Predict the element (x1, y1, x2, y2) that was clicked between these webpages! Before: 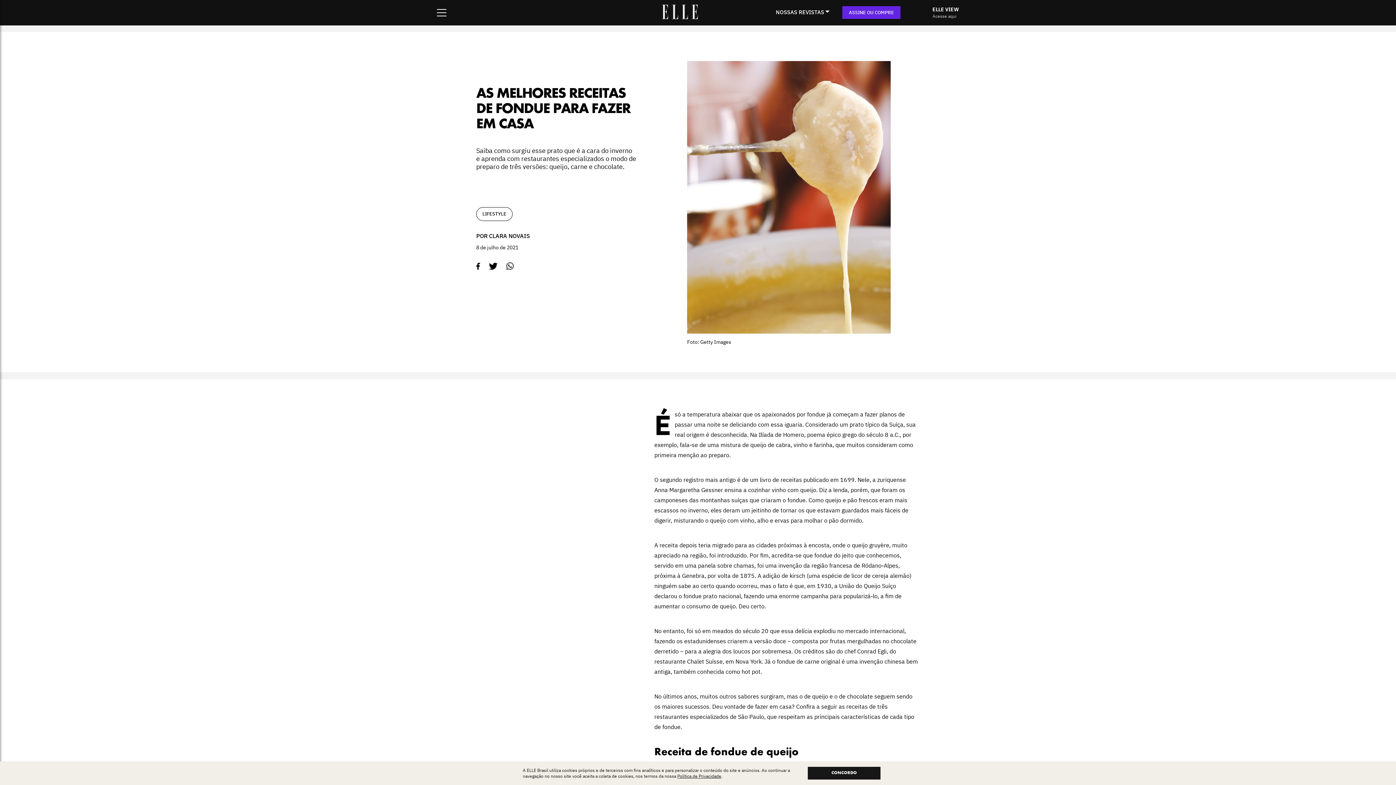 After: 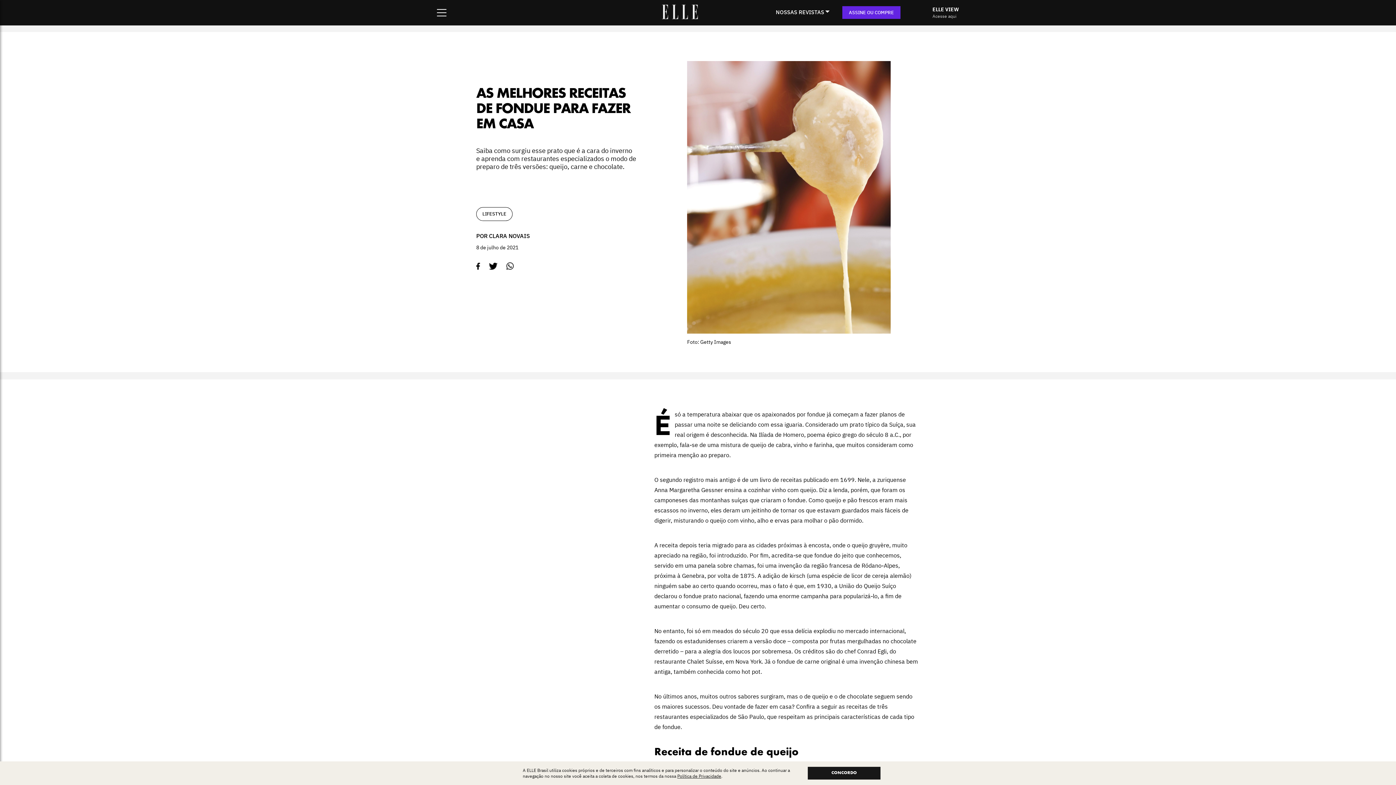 Action: bbox: (489, 266, 497, 273)